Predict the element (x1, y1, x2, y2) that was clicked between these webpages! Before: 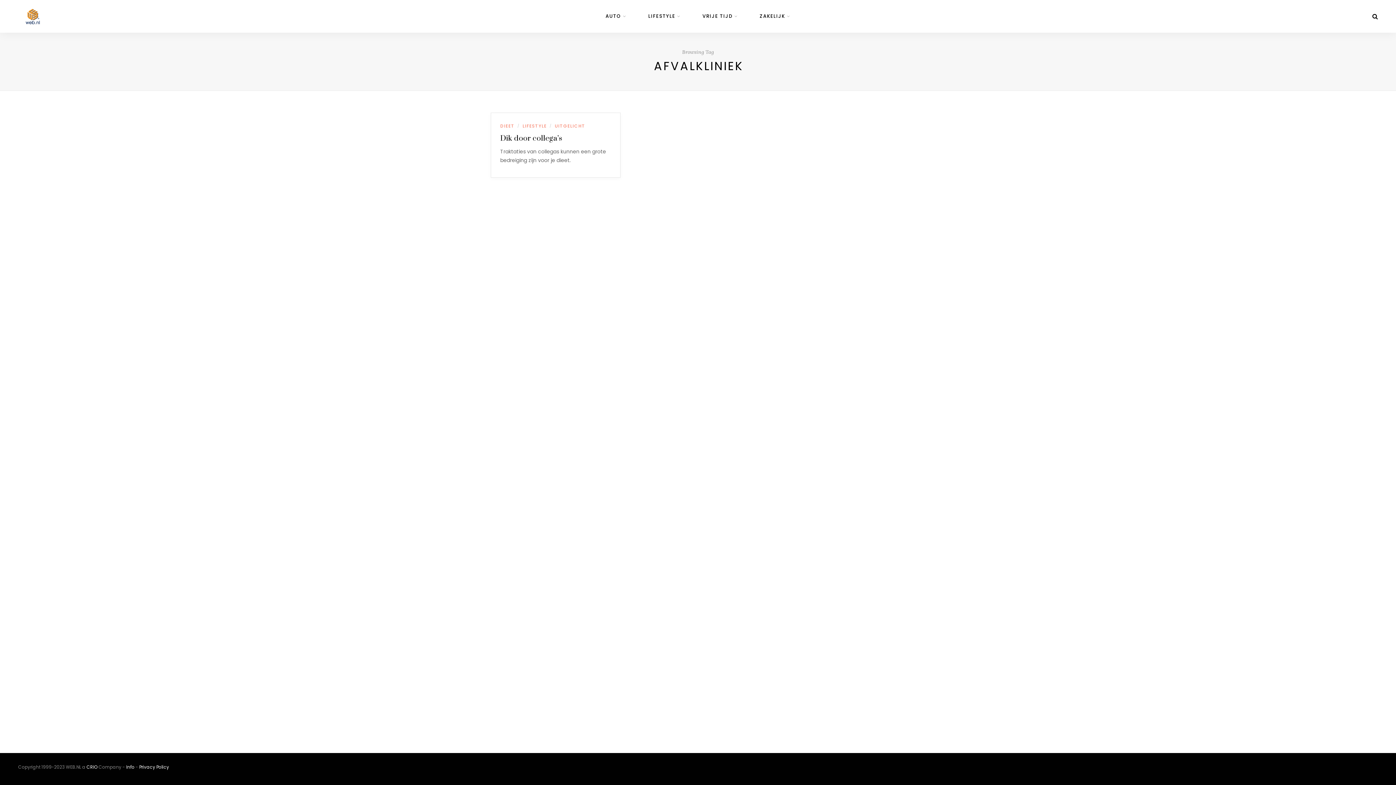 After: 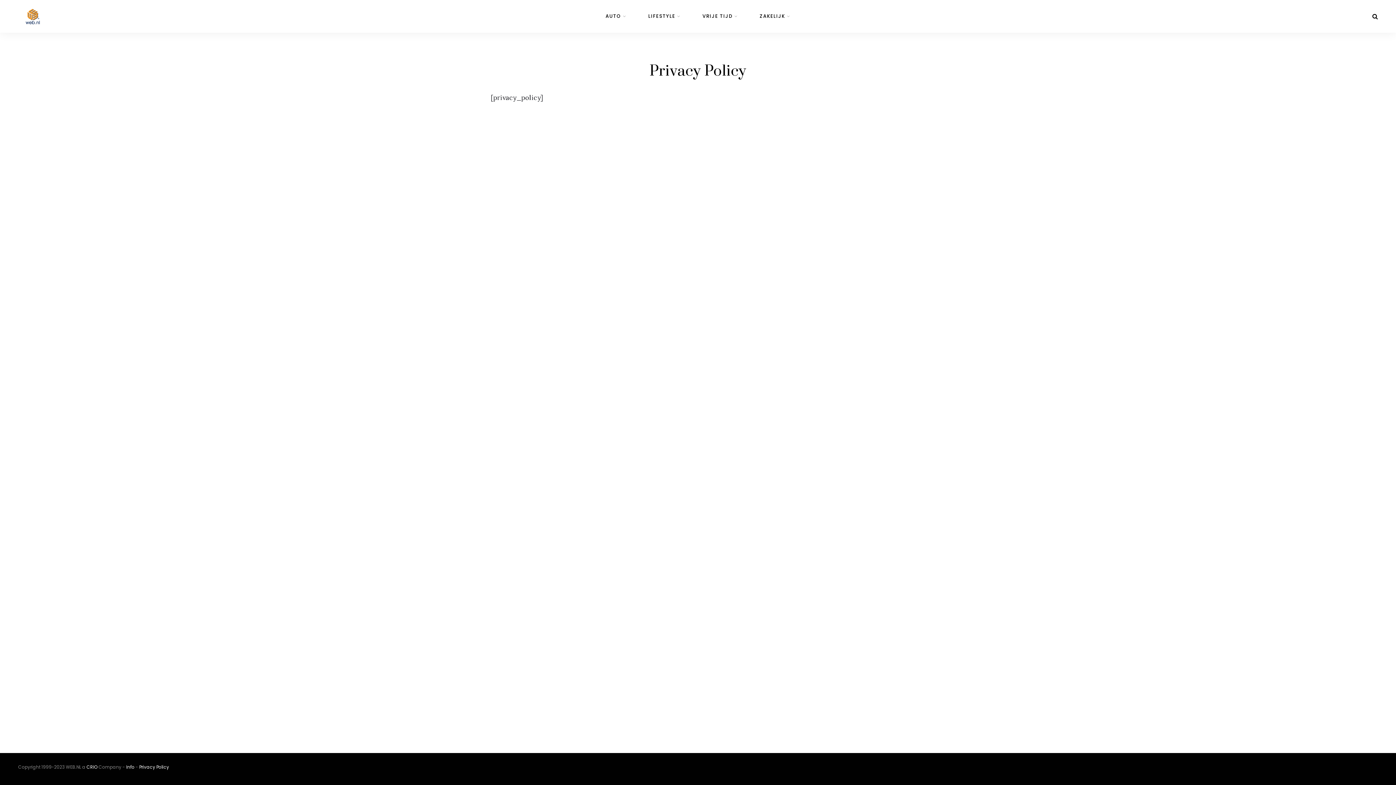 Action: label: Privacy Policy bbox: (139, 764, 169, 770)